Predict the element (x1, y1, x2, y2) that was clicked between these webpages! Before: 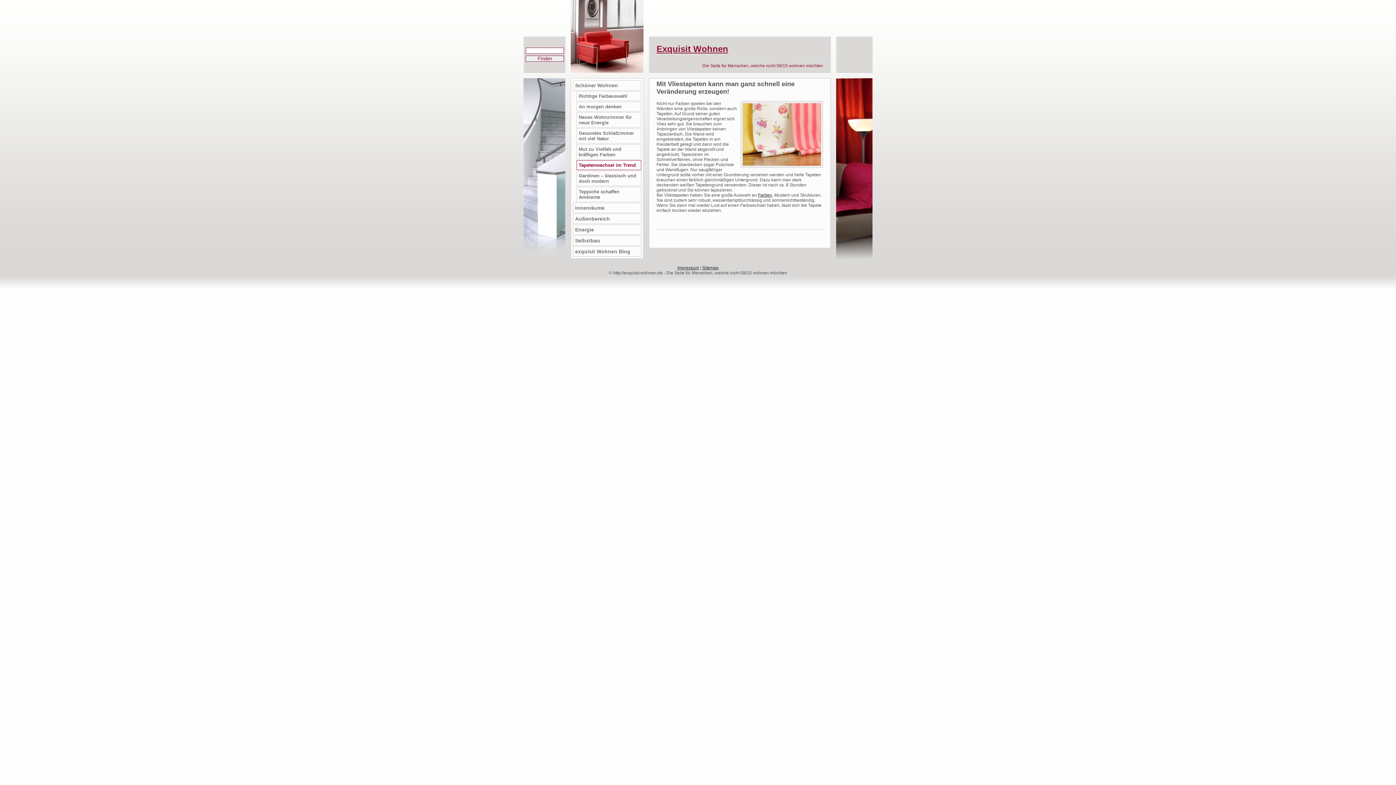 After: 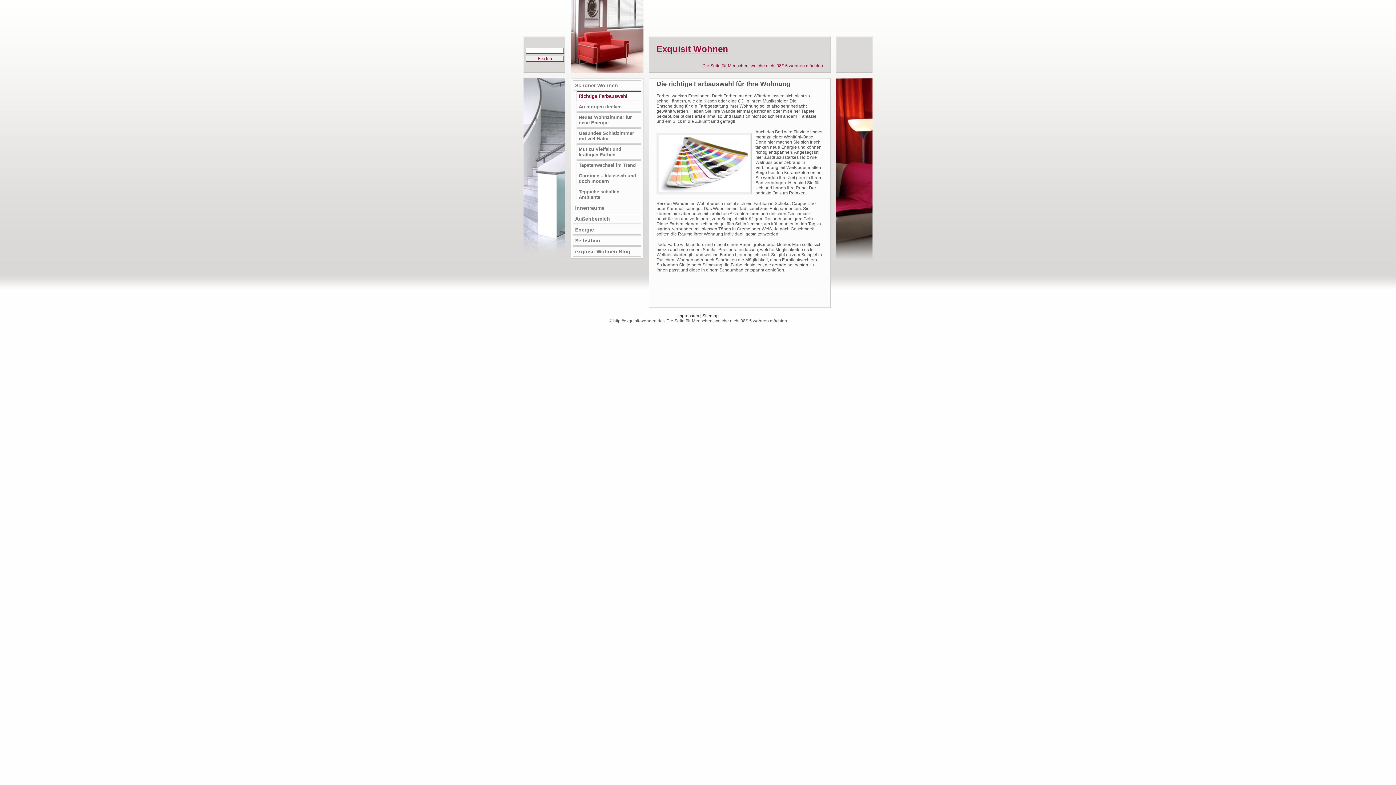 Action: label: Schöner Wohnen bbox: (573, 80, 641, 90)